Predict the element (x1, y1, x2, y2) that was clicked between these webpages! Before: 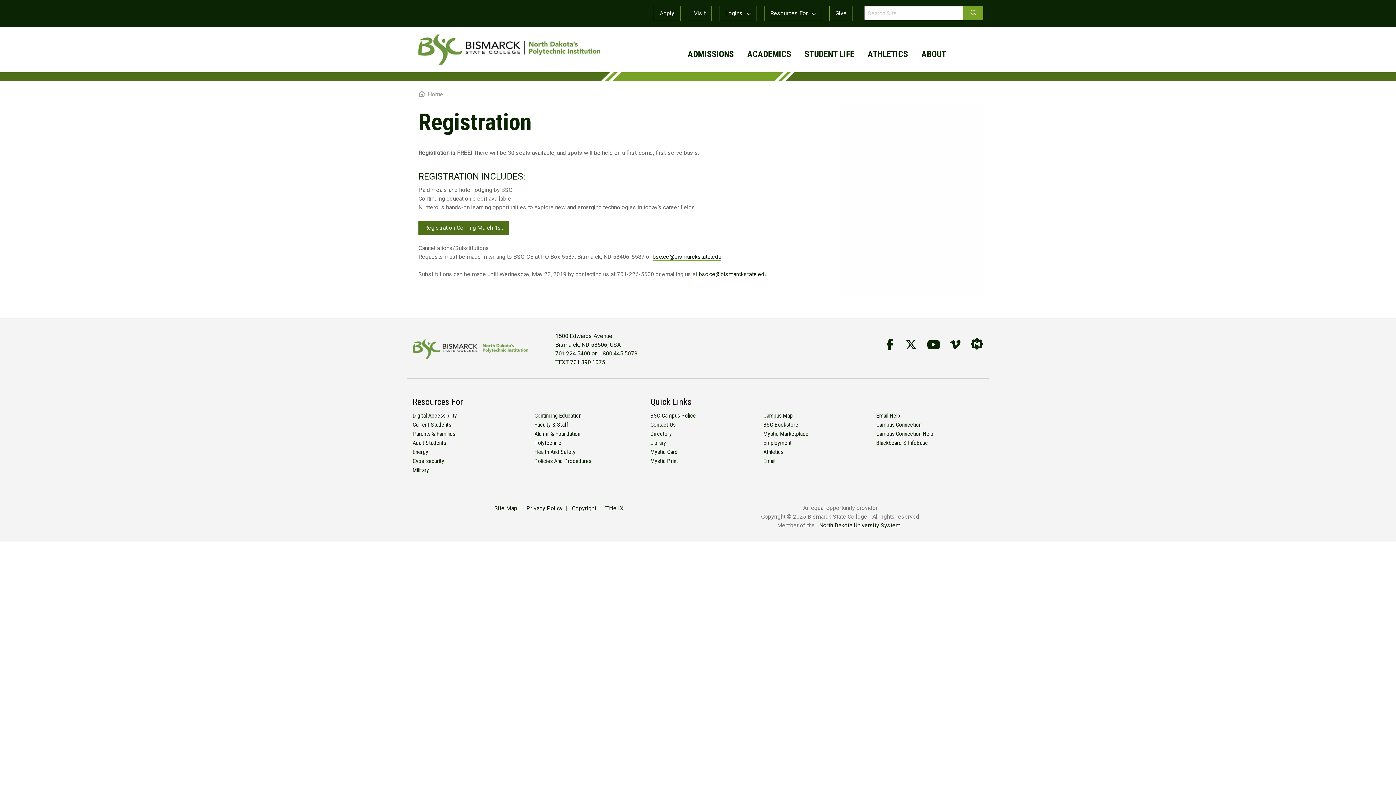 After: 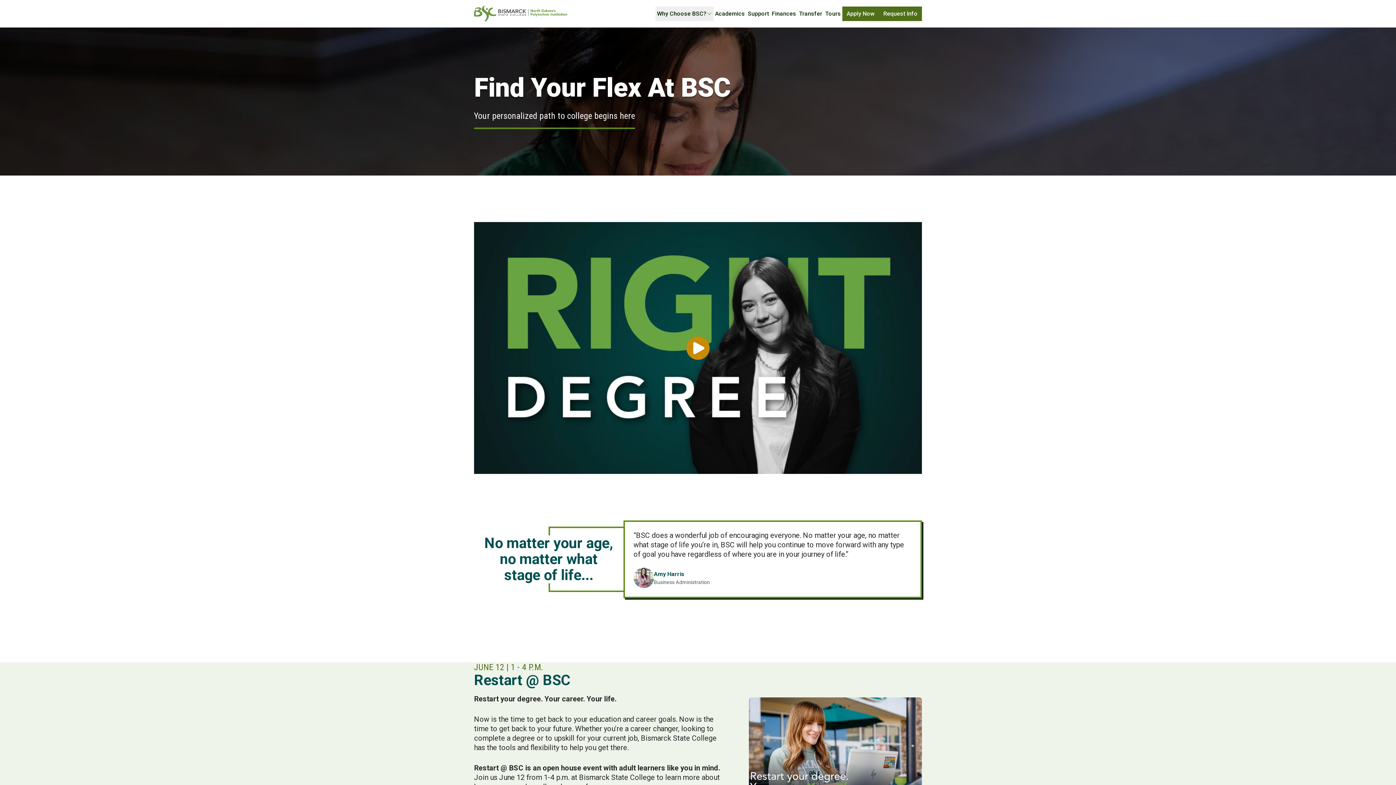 Action: label: Adult Students bbox: (412, 439, 446, 446)